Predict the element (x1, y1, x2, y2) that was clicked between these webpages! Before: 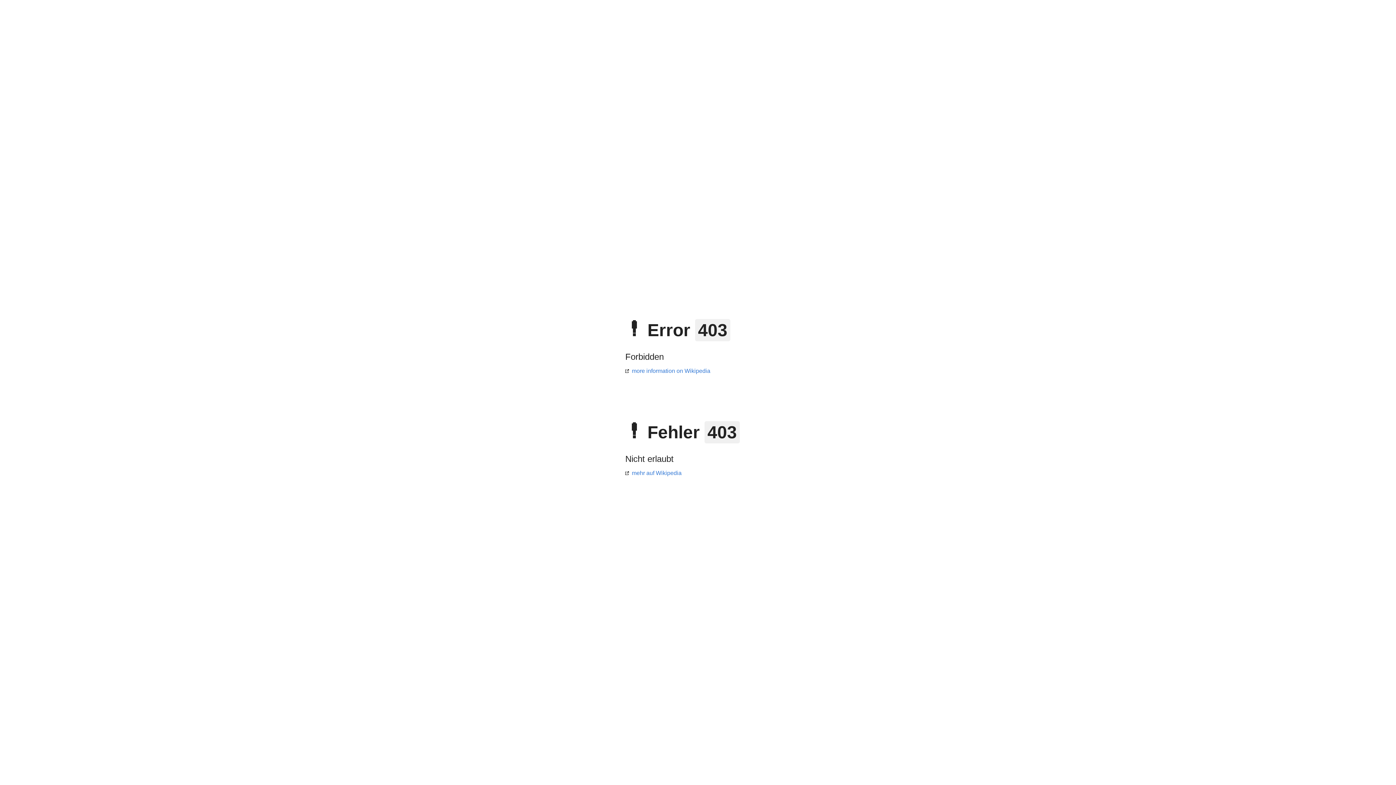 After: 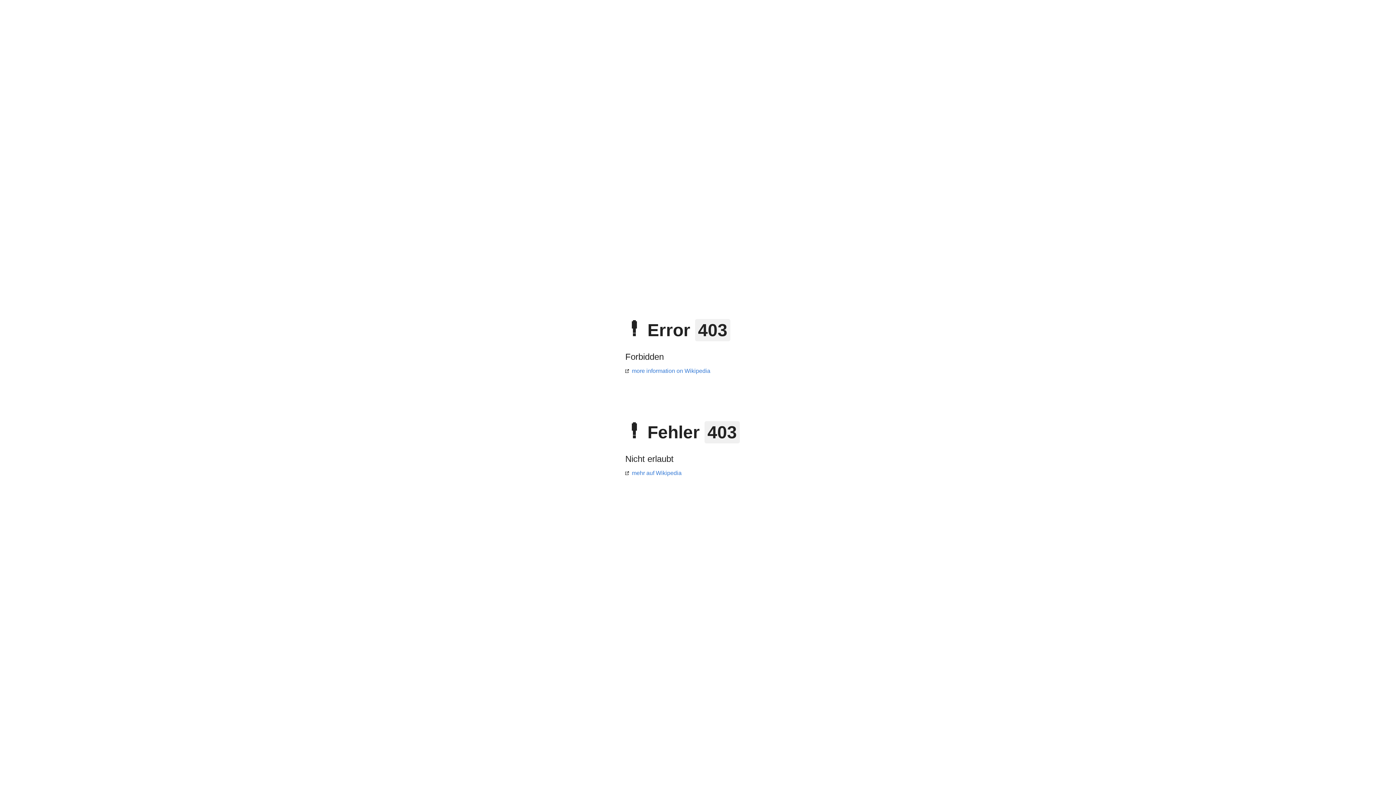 Action: label: more information on Wikipedia bbox: (625, 368, 710, 374)